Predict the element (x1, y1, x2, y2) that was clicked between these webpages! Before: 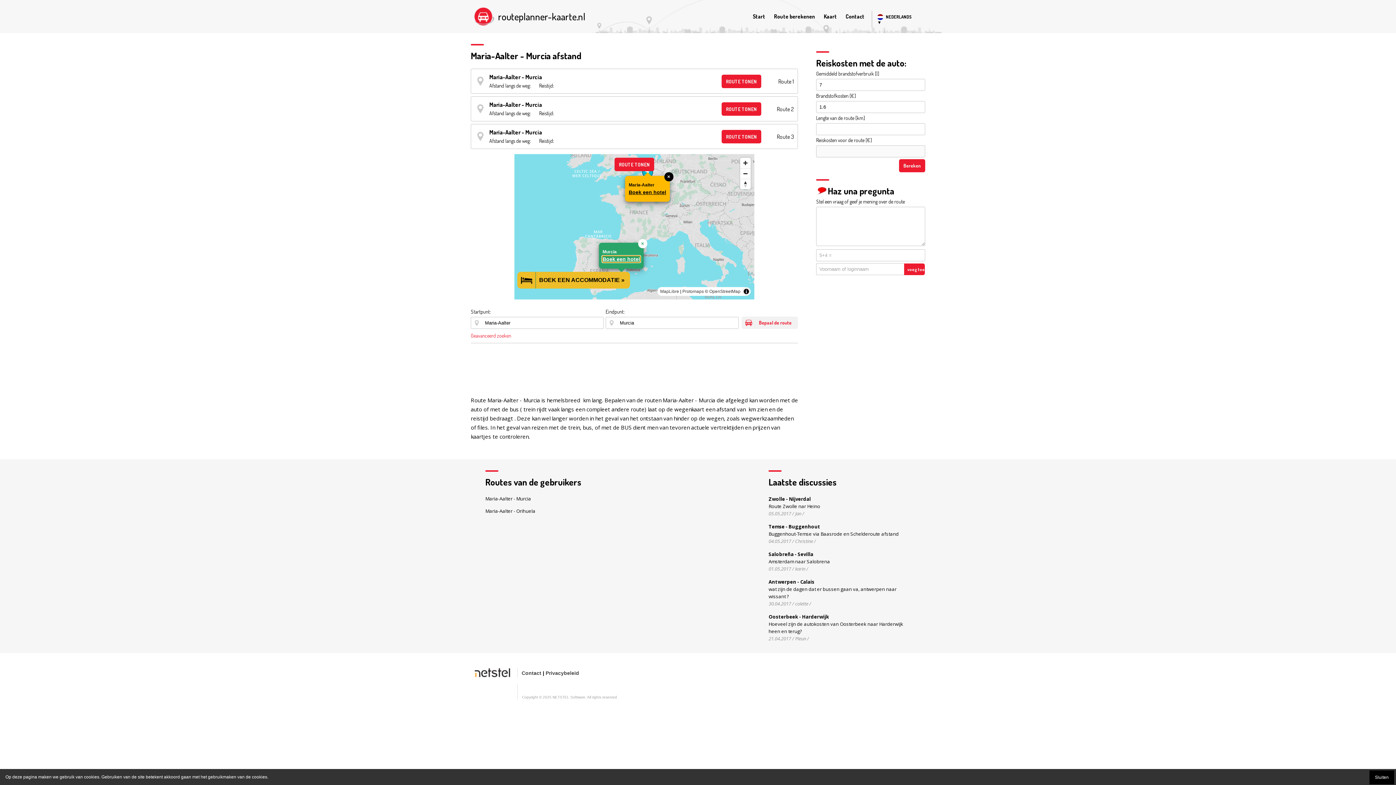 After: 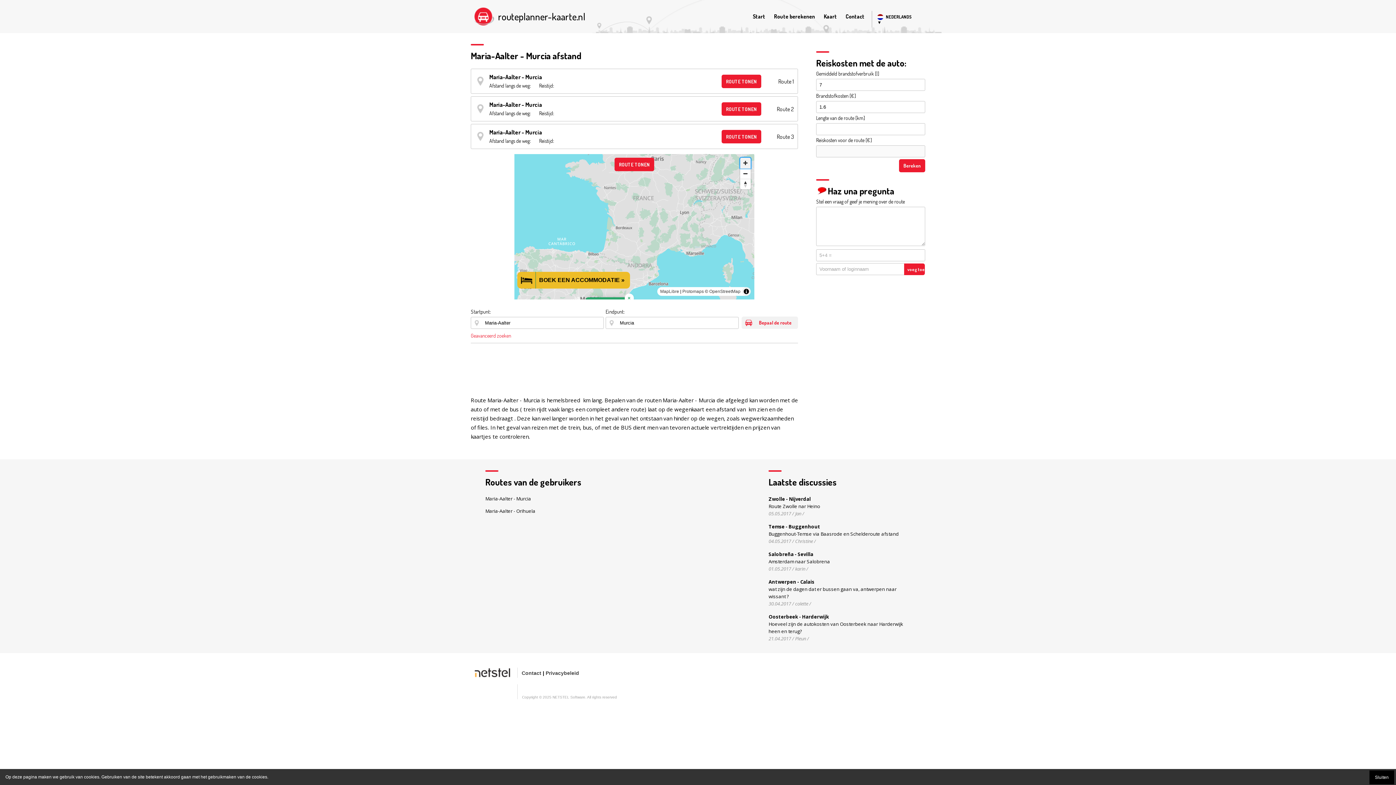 Action: bbox: (740, 157, 750, 168) label: Zoom in